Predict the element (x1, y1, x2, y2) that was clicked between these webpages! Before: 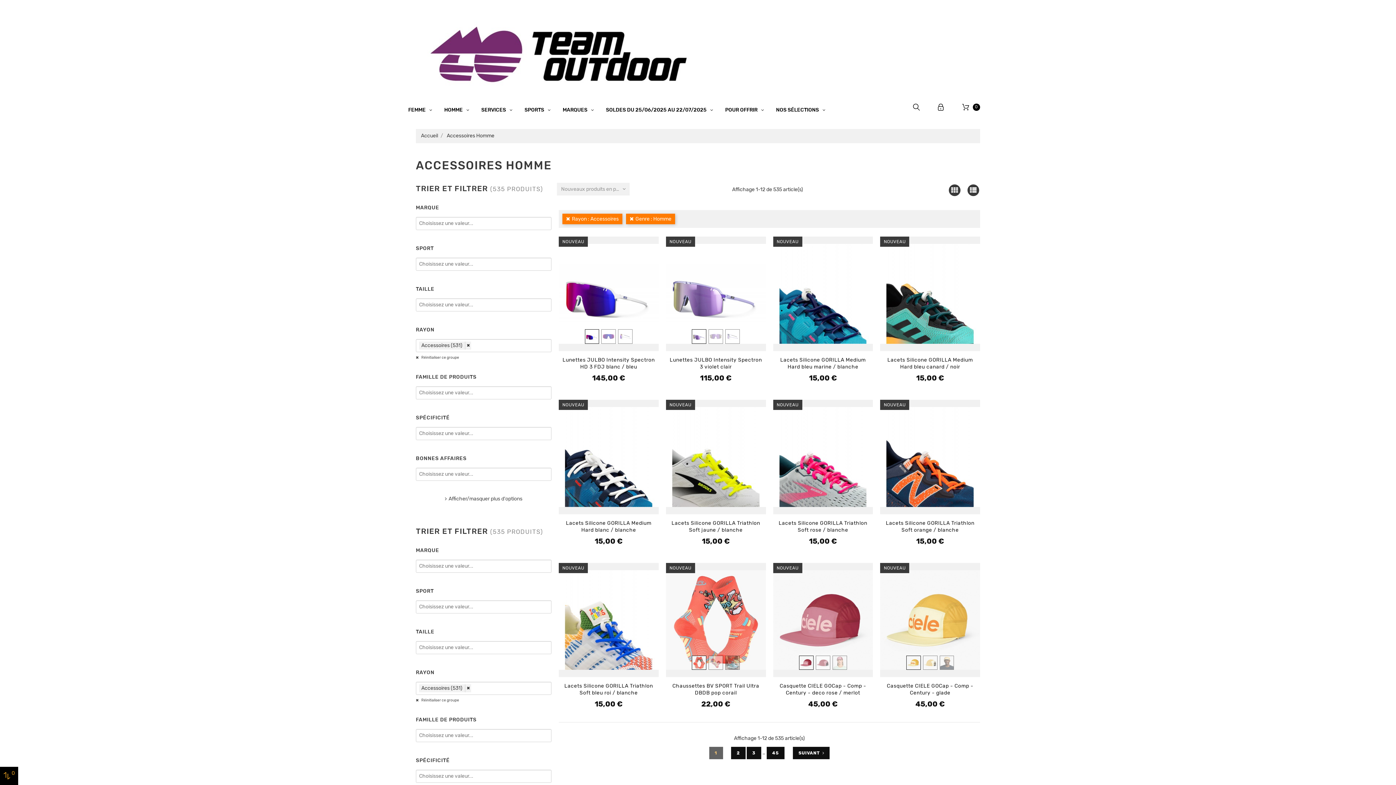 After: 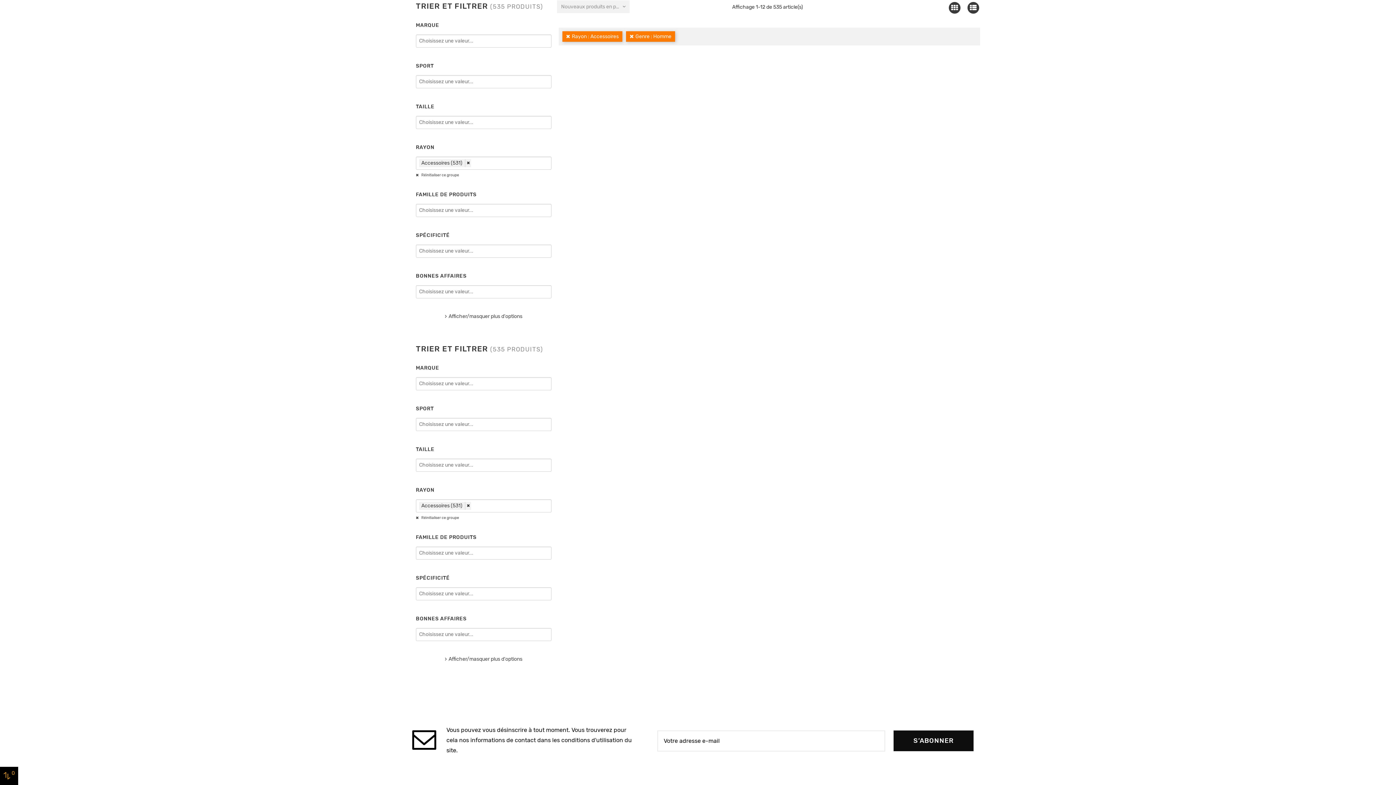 Action: bbox: (746, 747, 761, 759) label: 3